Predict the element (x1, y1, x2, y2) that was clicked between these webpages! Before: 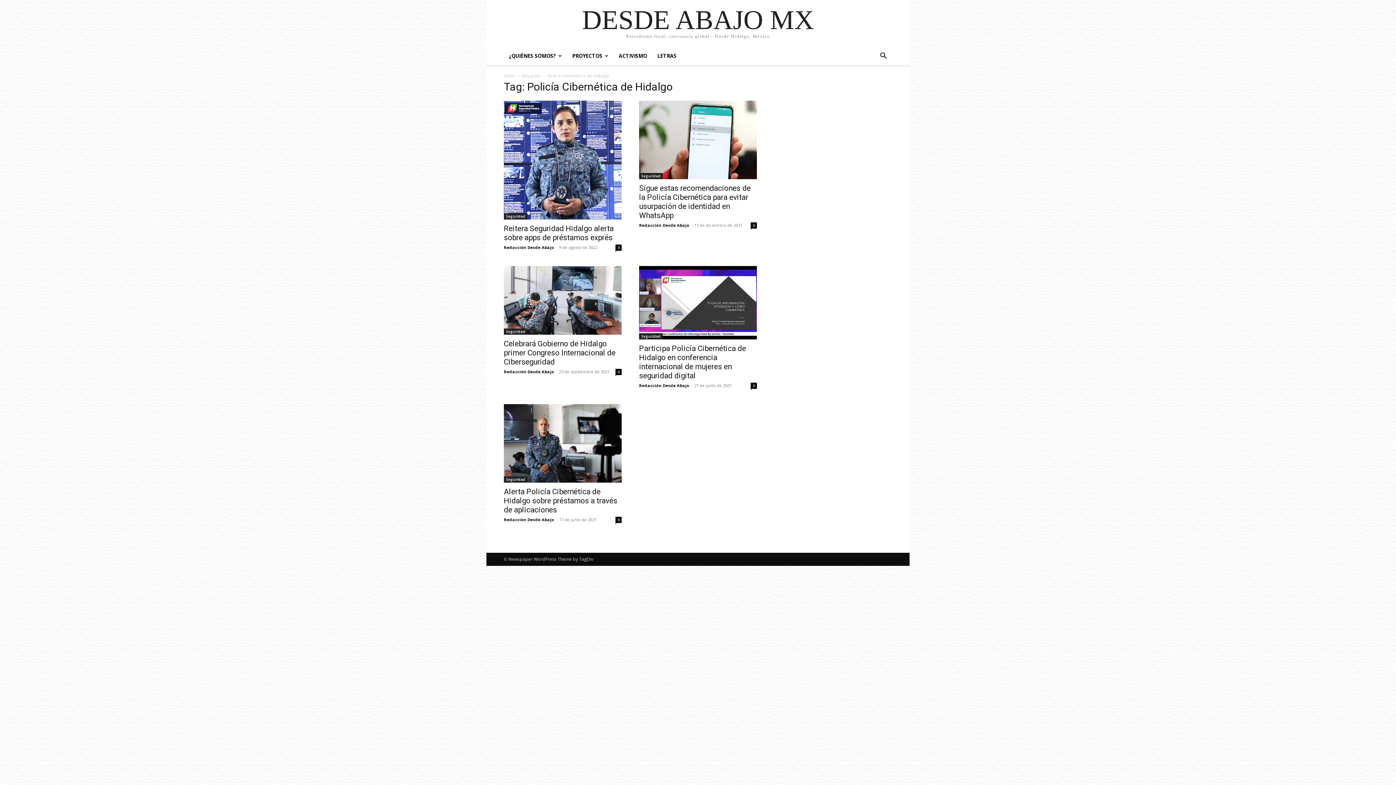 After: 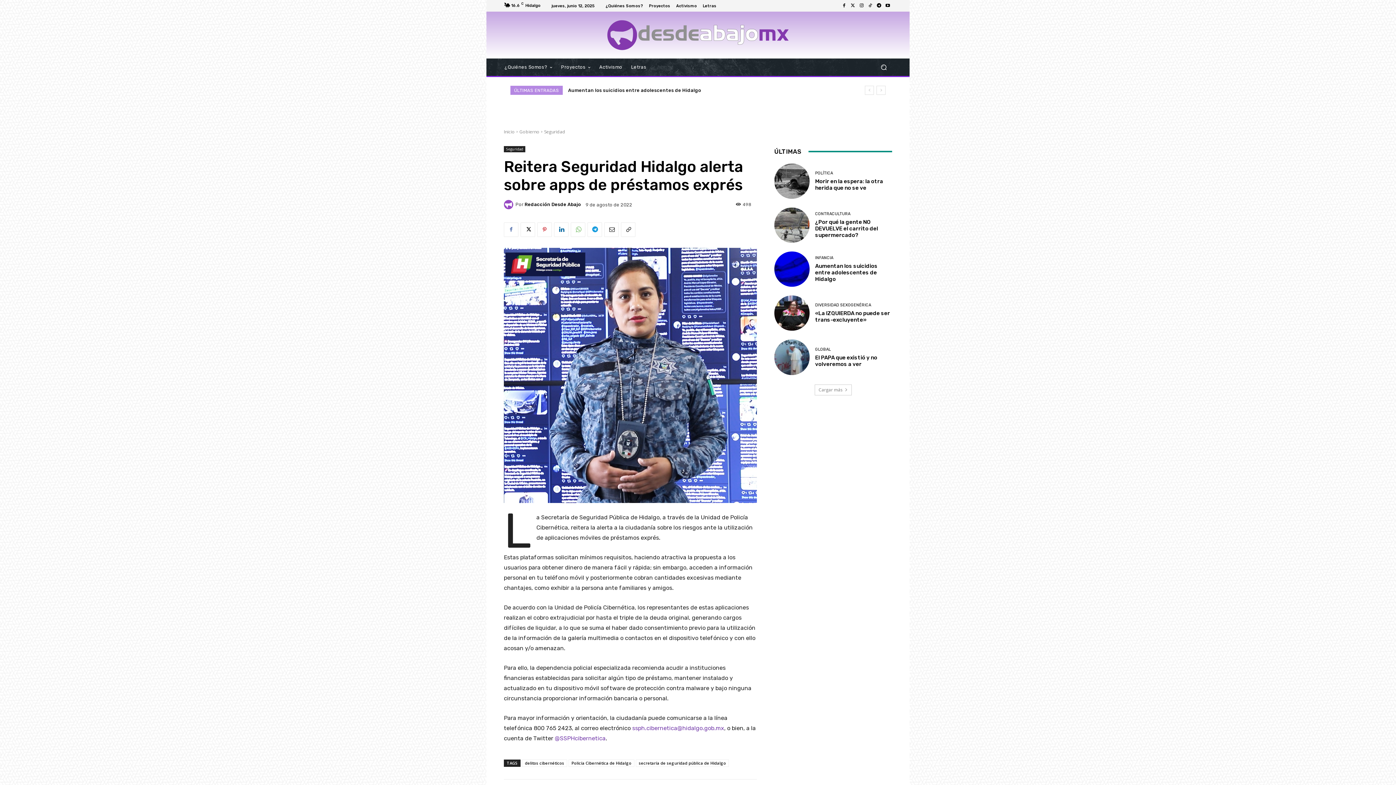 Action: bbox: (615, 244, 621, 250) label: 0